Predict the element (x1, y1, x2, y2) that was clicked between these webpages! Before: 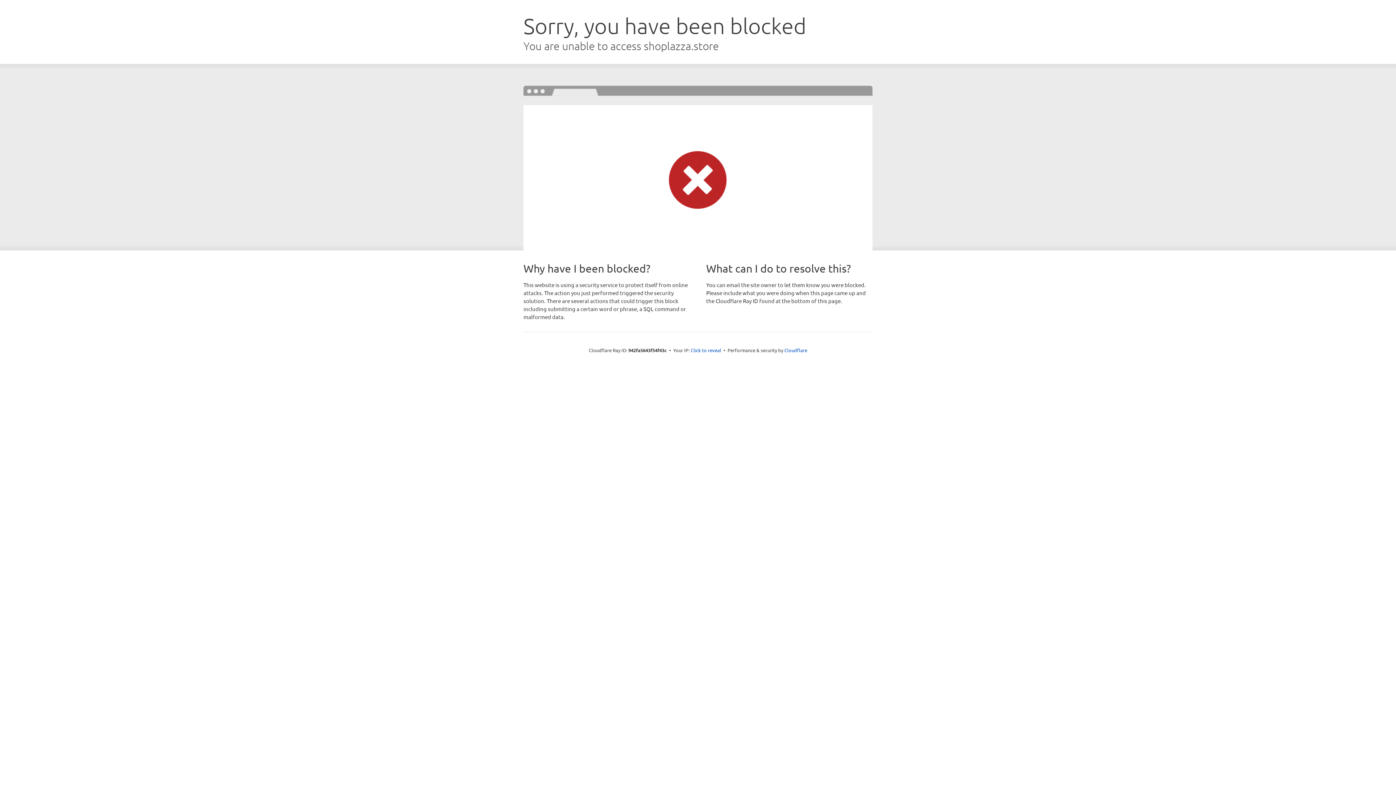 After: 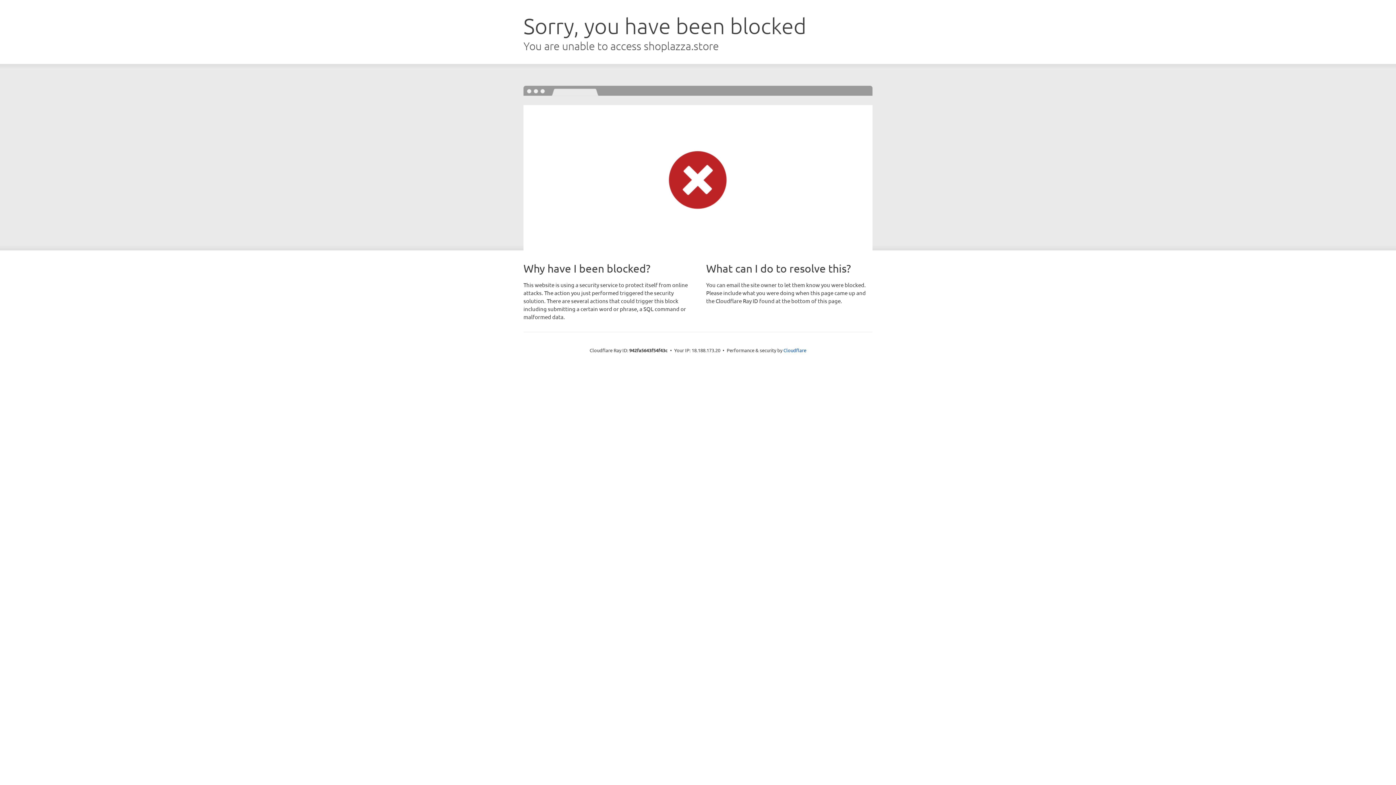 Action: bbox: (690, 346, 721, 353) label: Click to reveal